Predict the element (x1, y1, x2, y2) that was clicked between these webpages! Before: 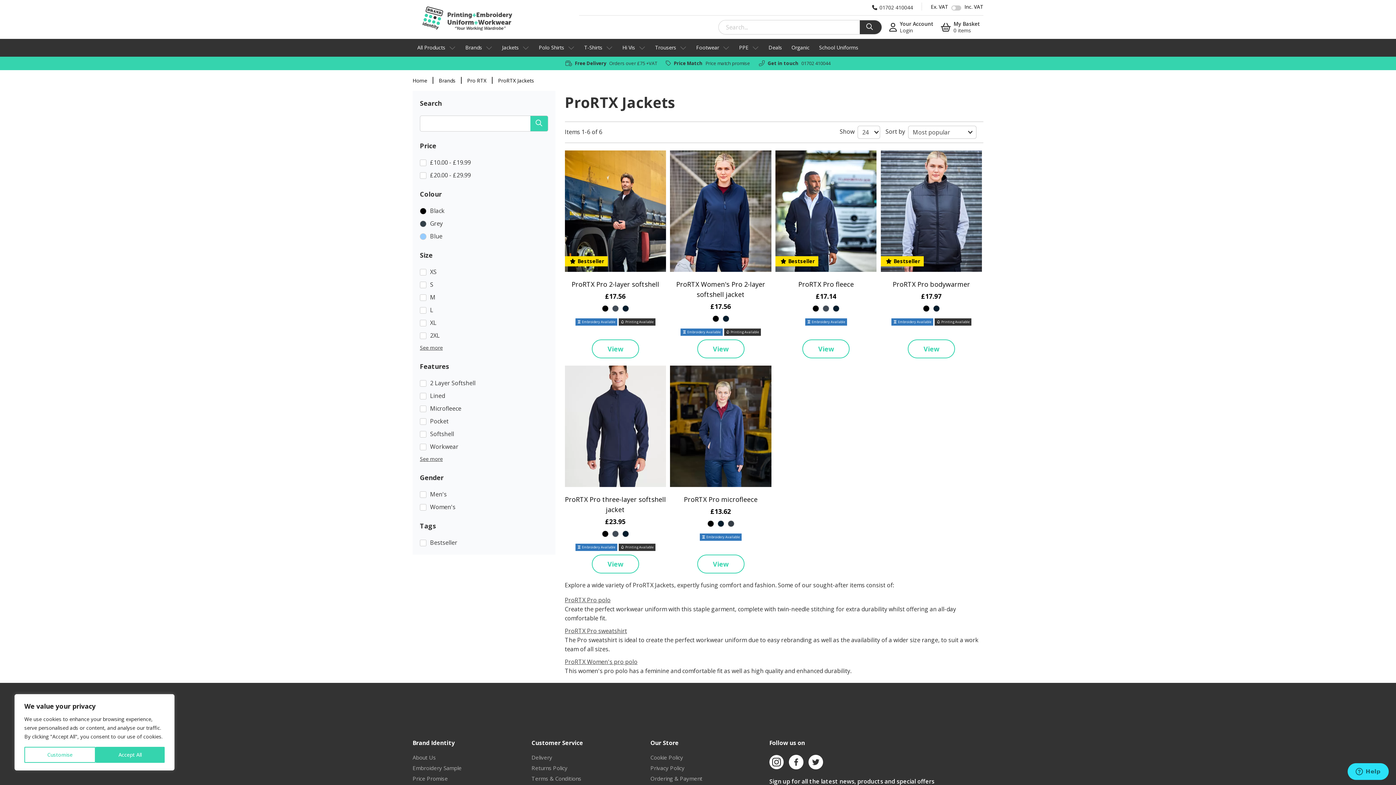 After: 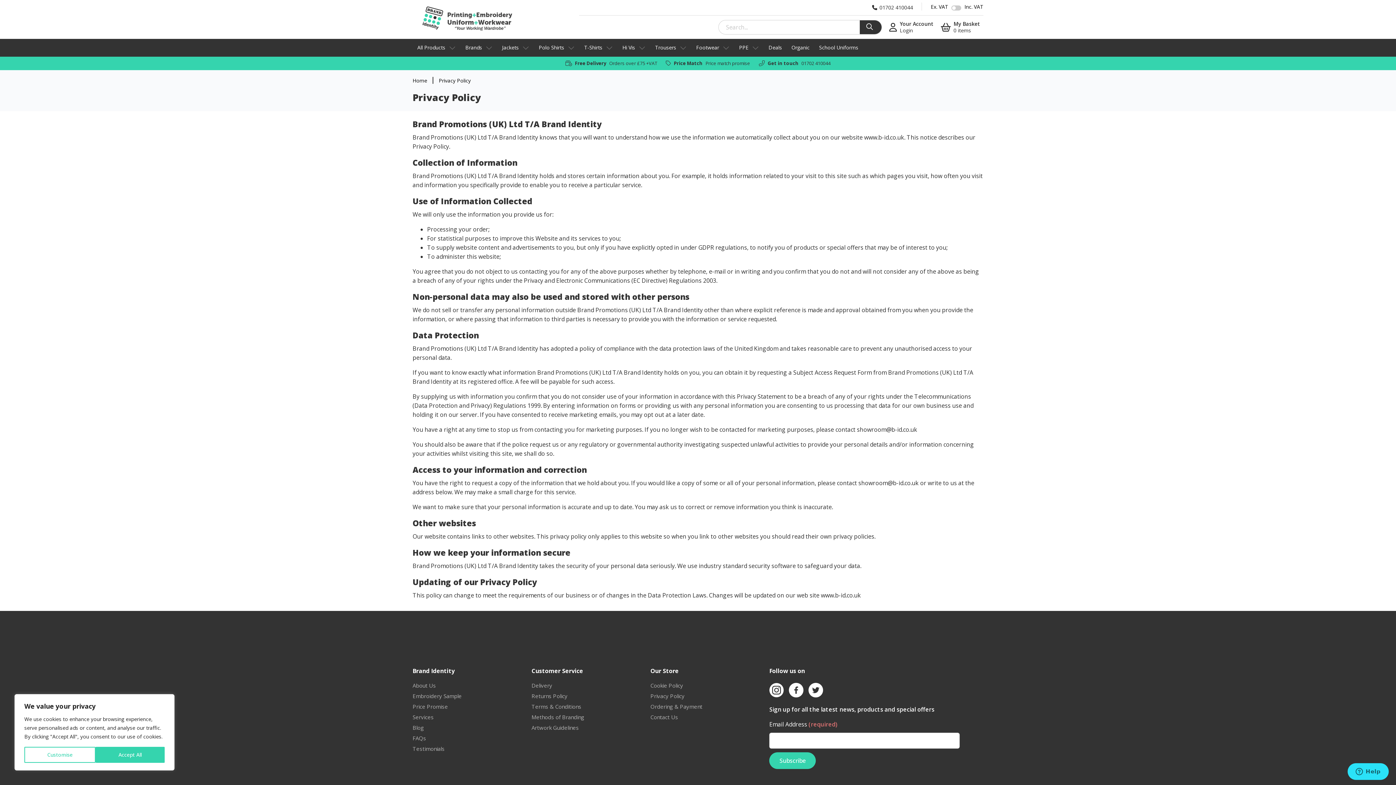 Action: bbox: (650, 764, 684, 772) label: Privacy Policy